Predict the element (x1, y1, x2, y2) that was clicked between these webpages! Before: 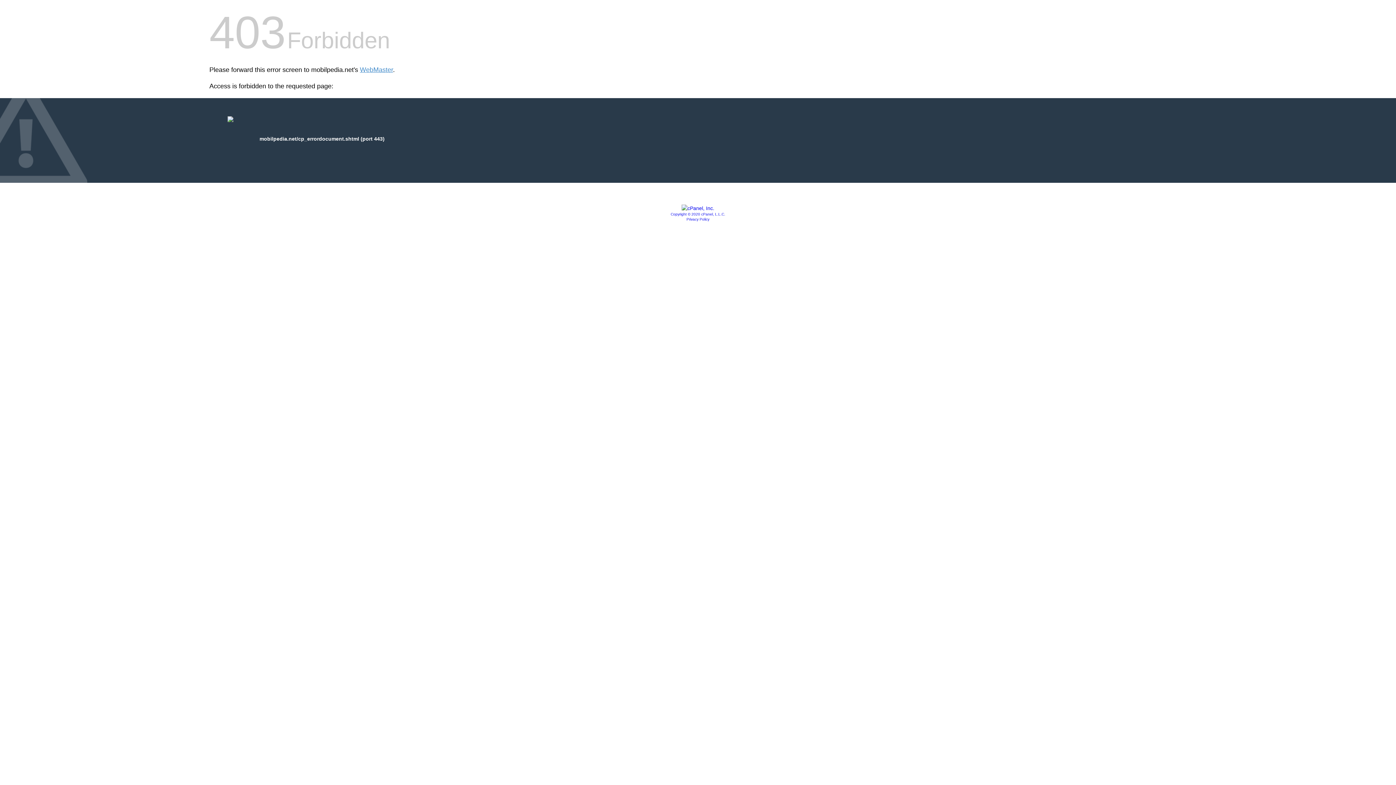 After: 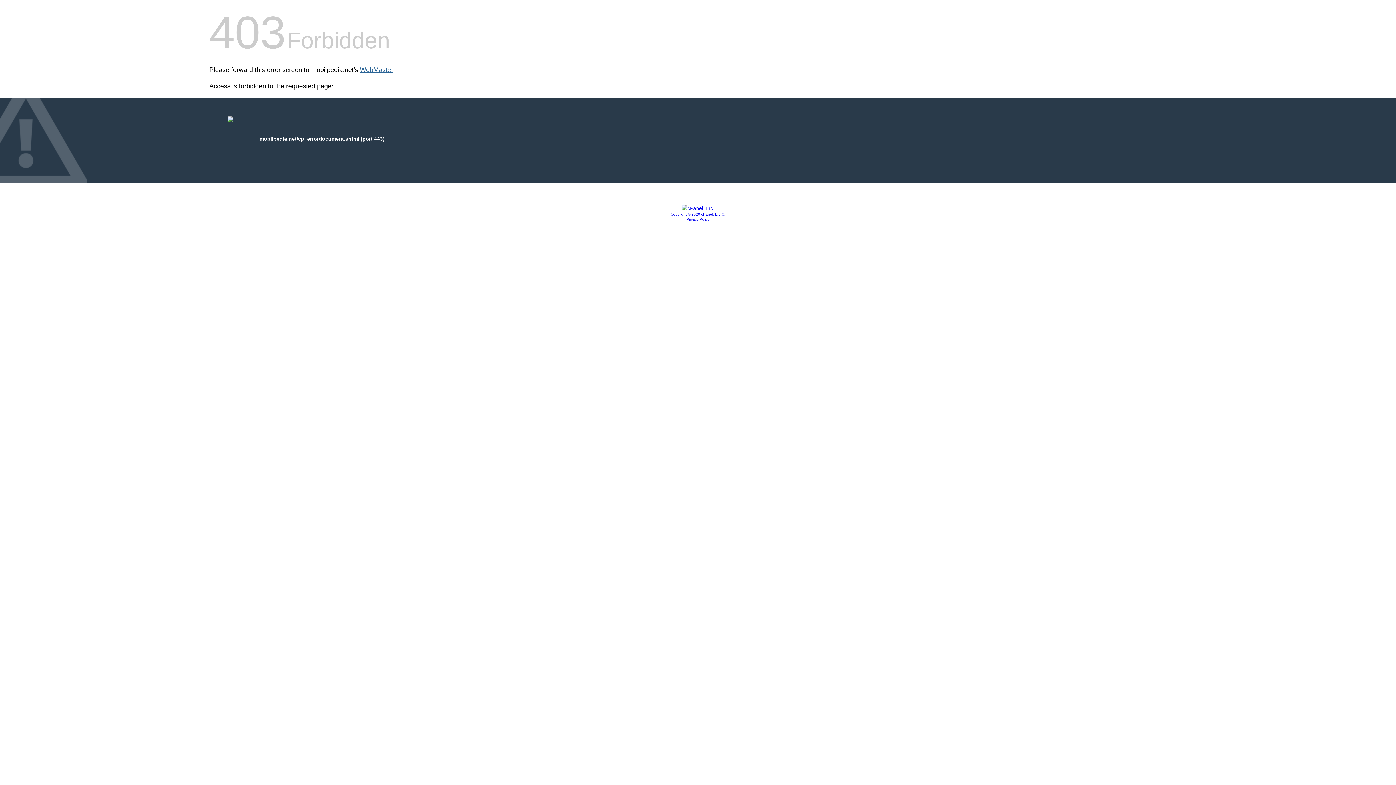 Action: bbox: (360, 66, 393, 73) label: WebMaster